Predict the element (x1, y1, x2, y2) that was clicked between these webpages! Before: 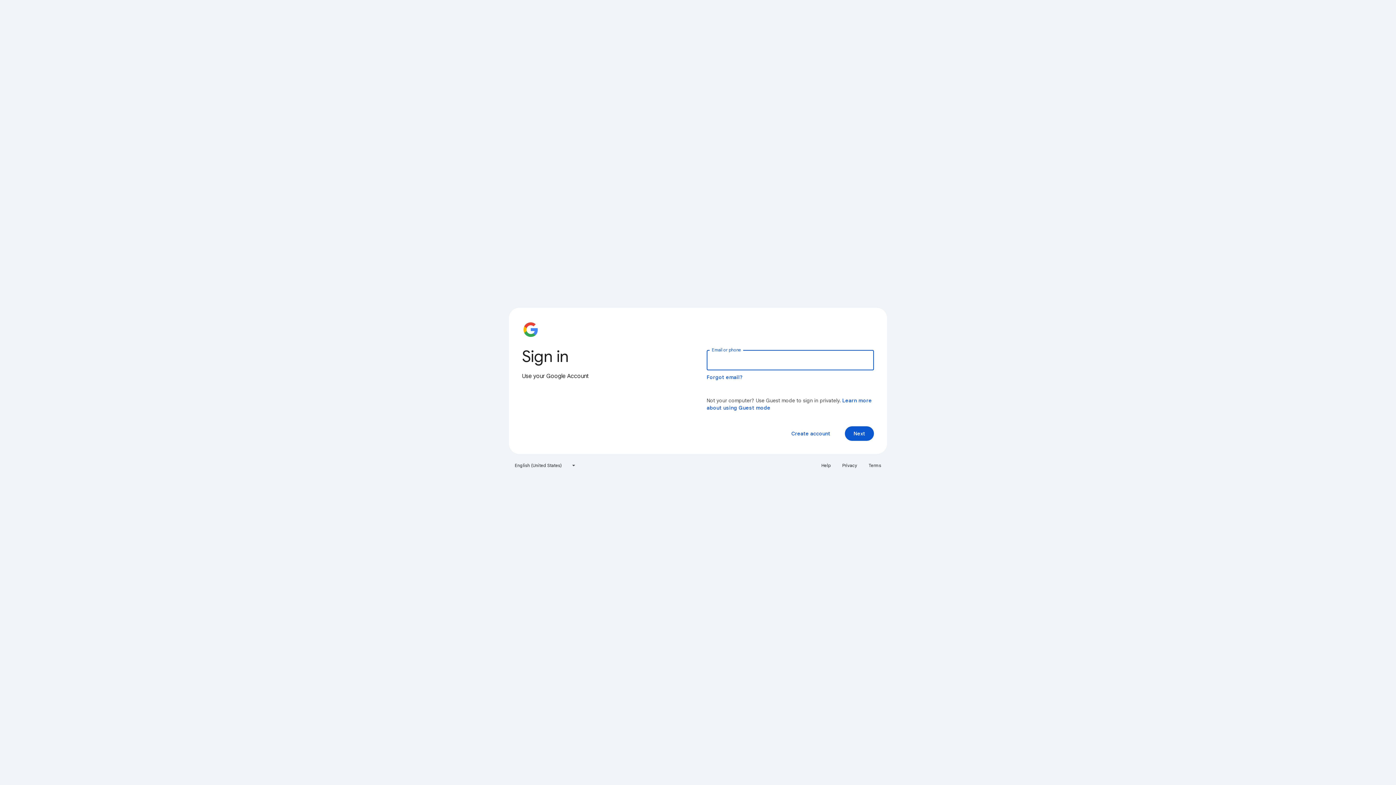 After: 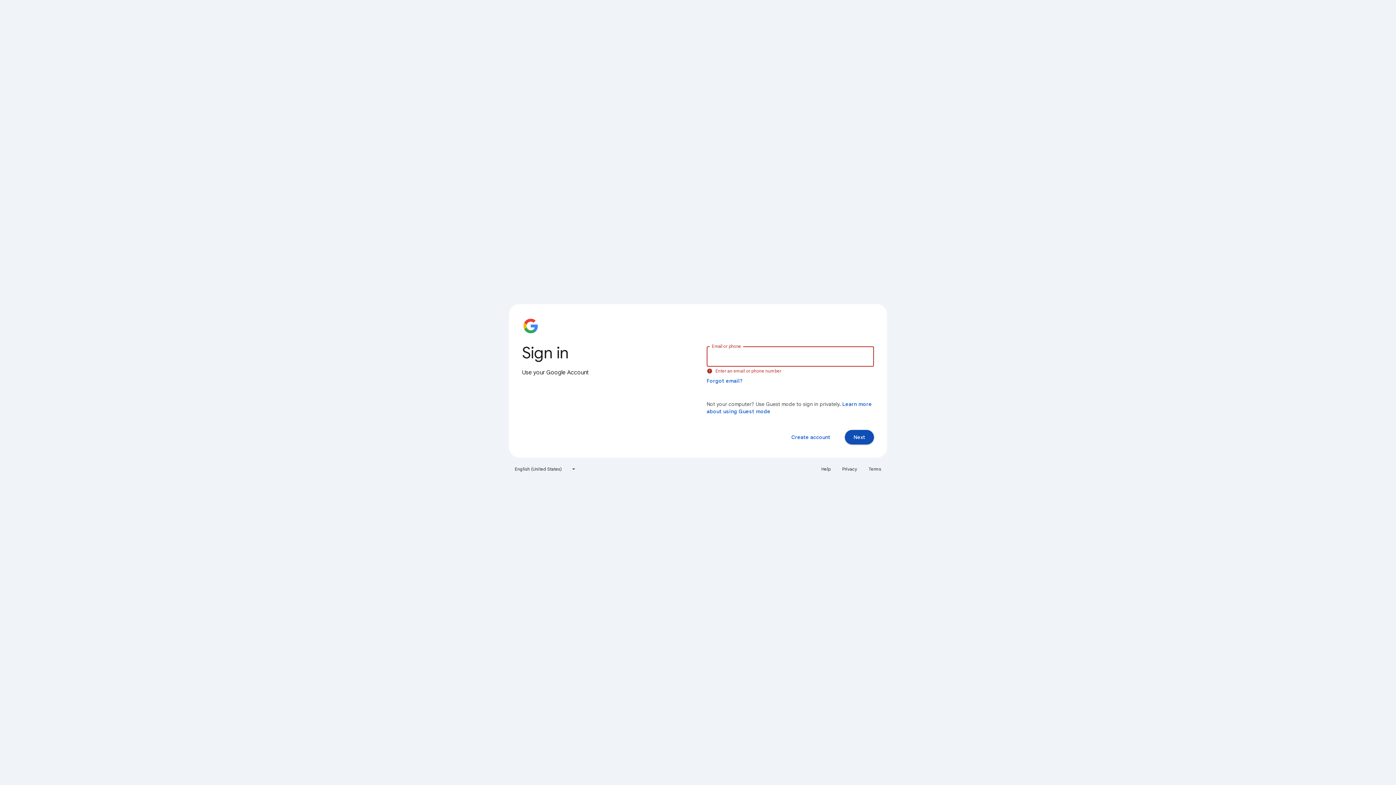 Action: bbox: (845, 426, 874, 441) label: Next